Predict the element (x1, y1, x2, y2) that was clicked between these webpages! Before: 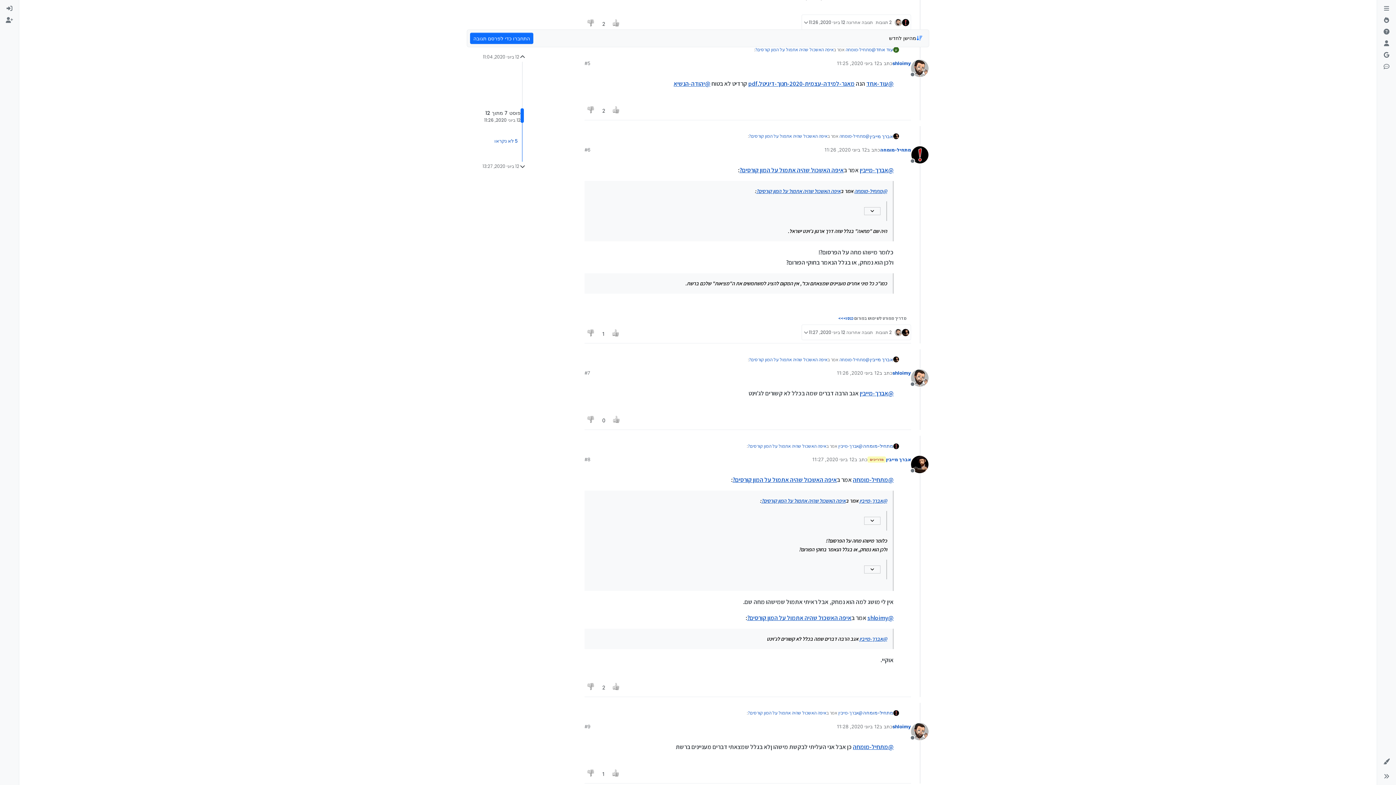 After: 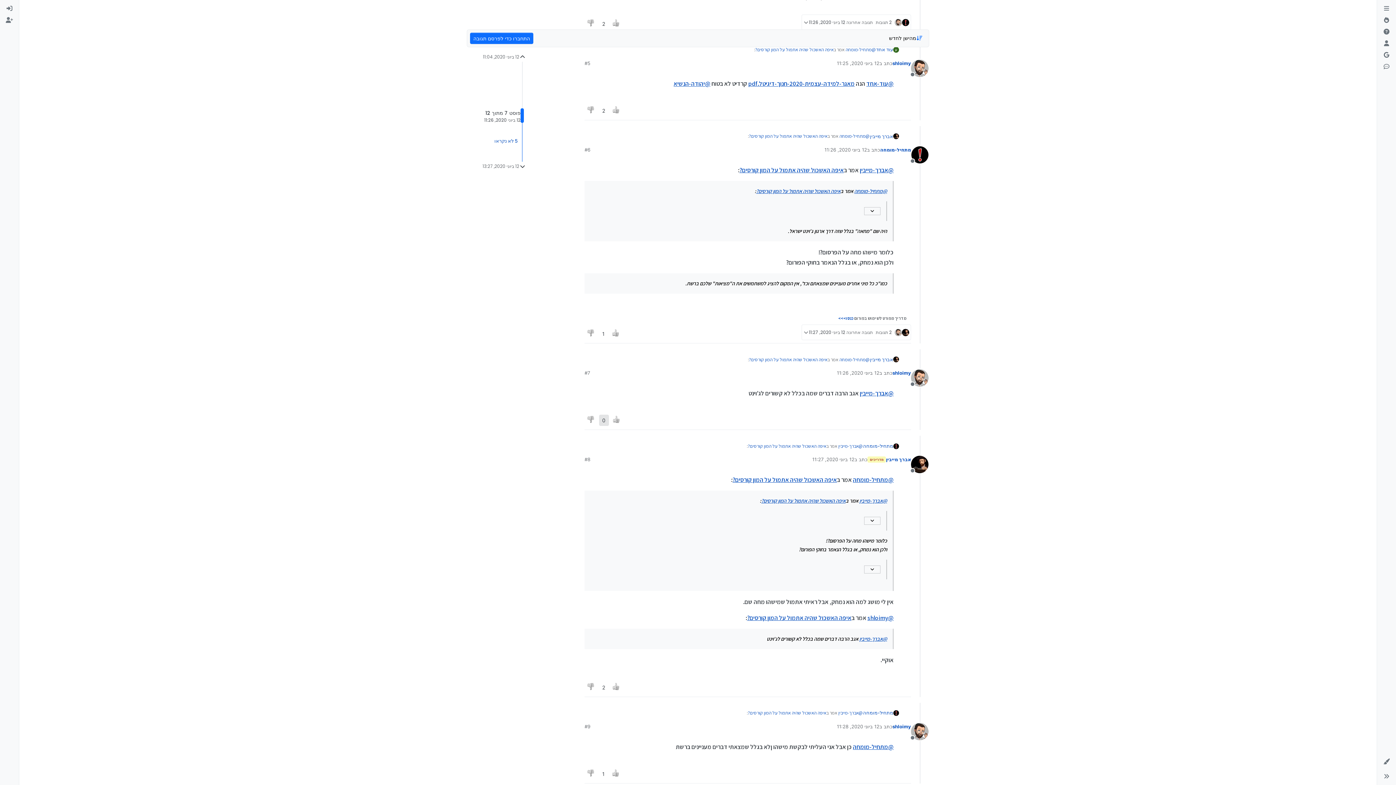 Action: bbox: (599, 415, 608, 426) label: 0